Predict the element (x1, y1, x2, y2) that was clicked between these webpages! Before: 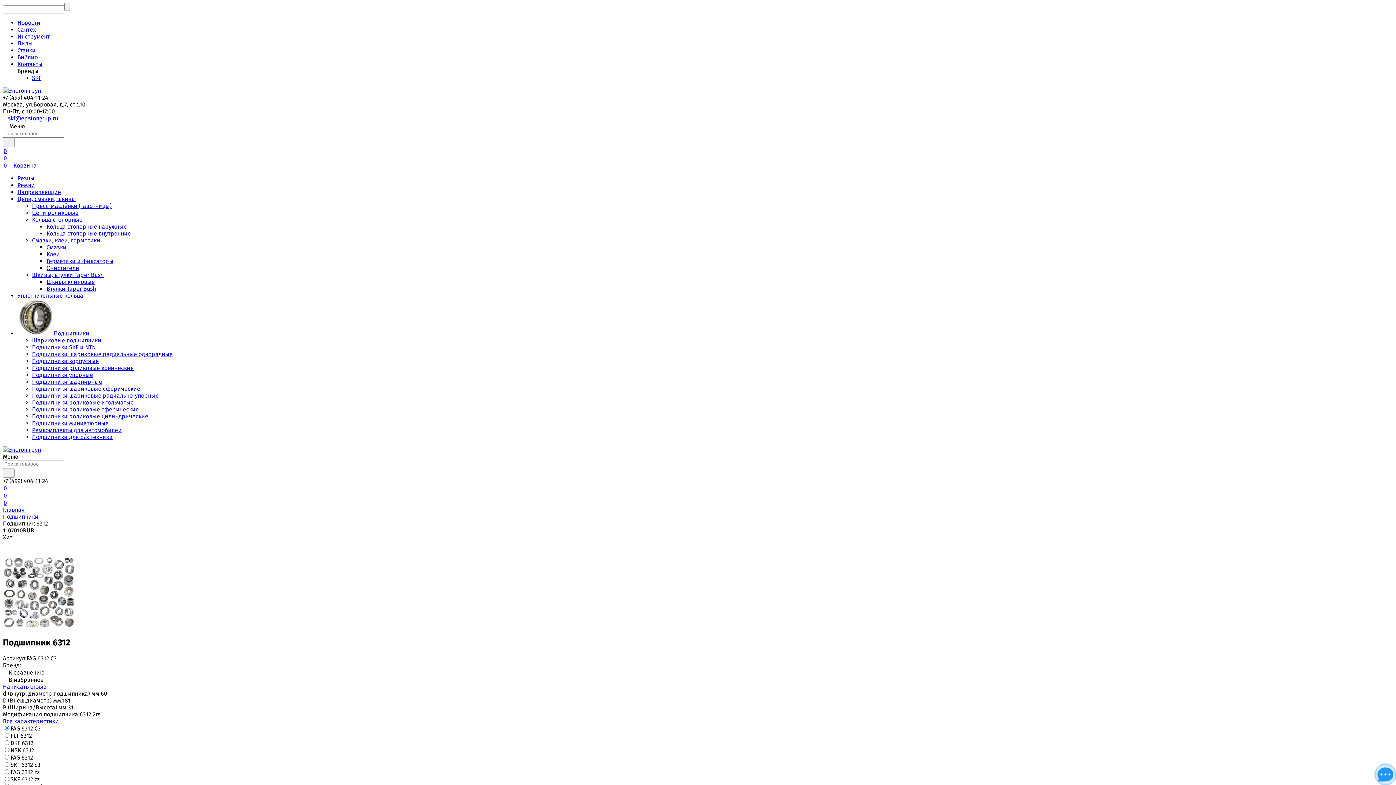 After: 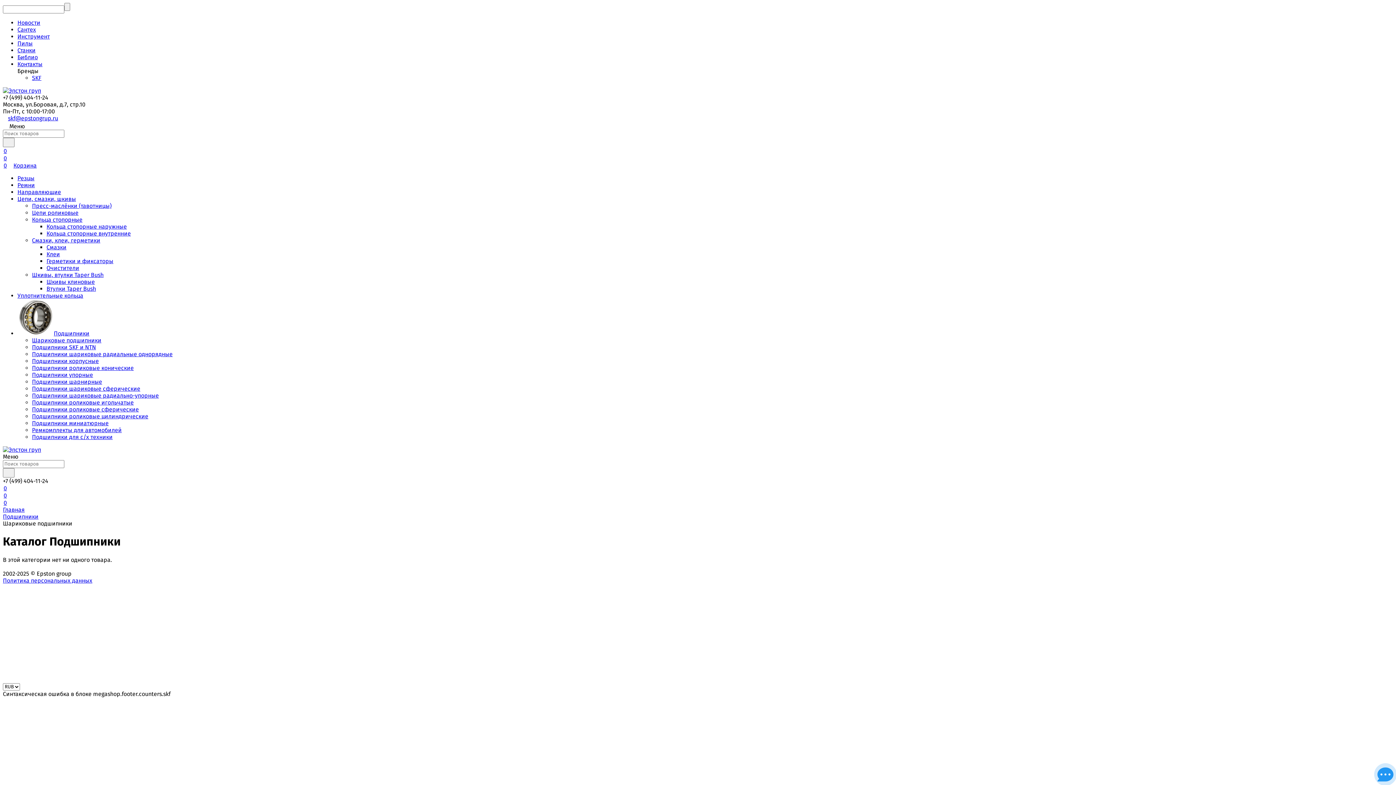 Action: bbox: (32, 337, 101, 344) label: Шариковые подшипники